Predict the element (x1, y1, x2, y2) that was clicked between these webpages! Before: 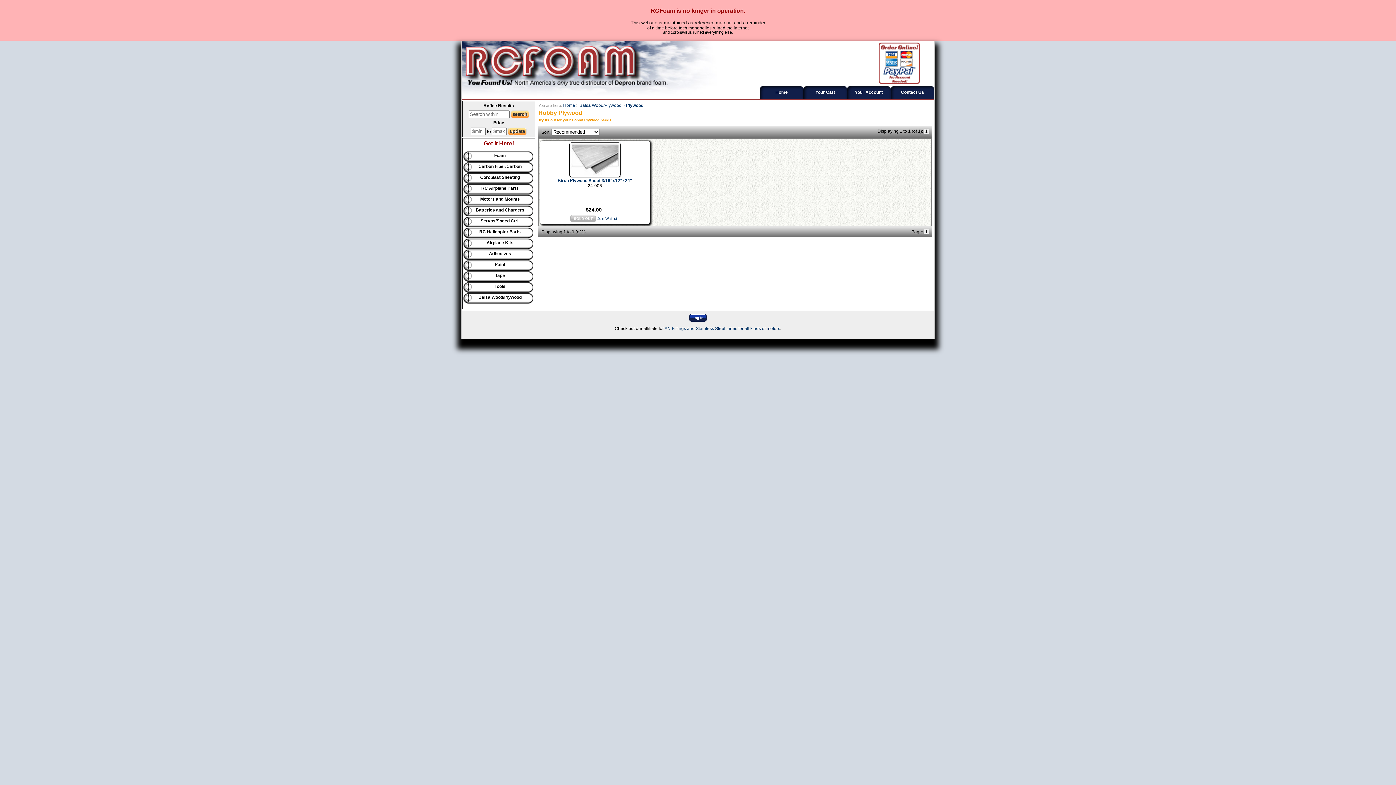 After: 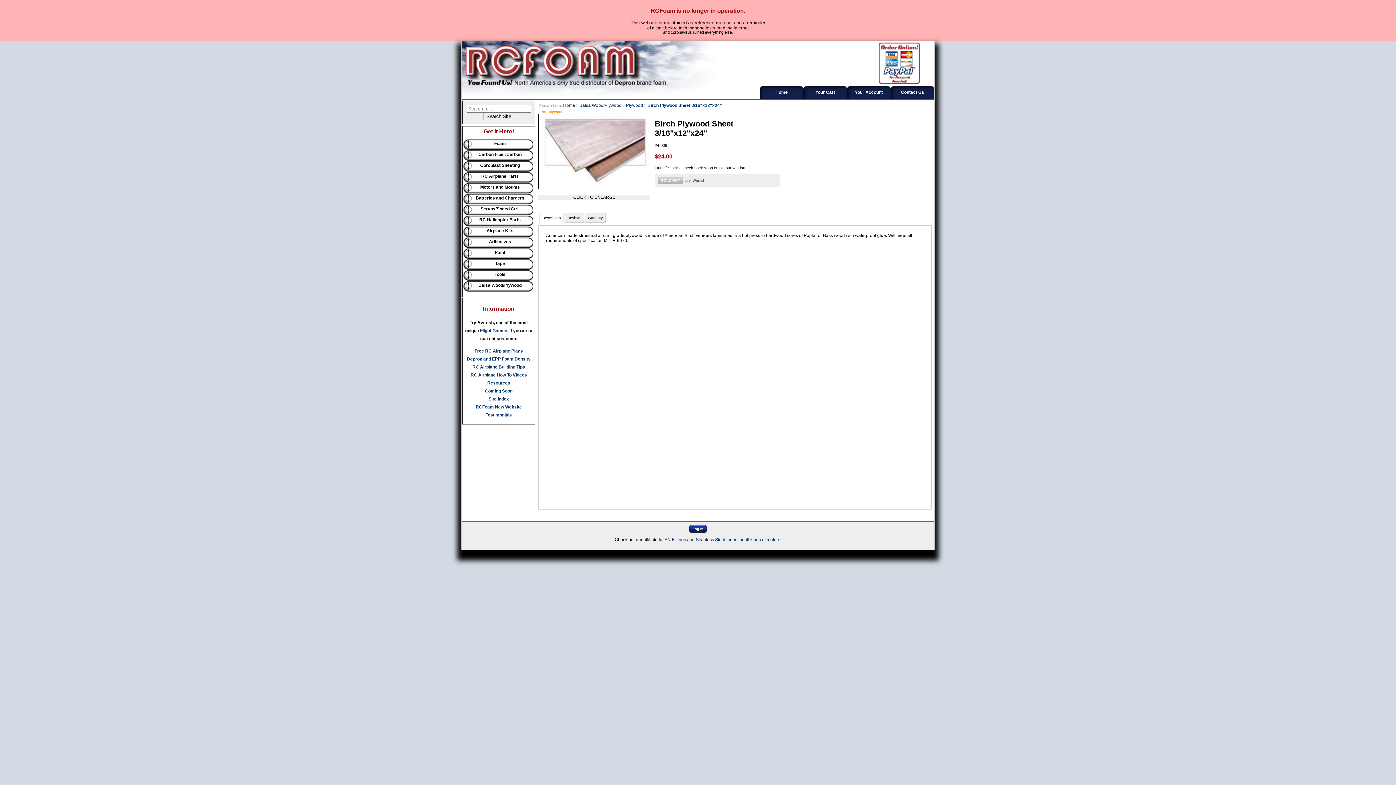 Action: label: Birch Plywood Sheet 3/16"x12"x24" bbox: (557, 178, 632, 183)